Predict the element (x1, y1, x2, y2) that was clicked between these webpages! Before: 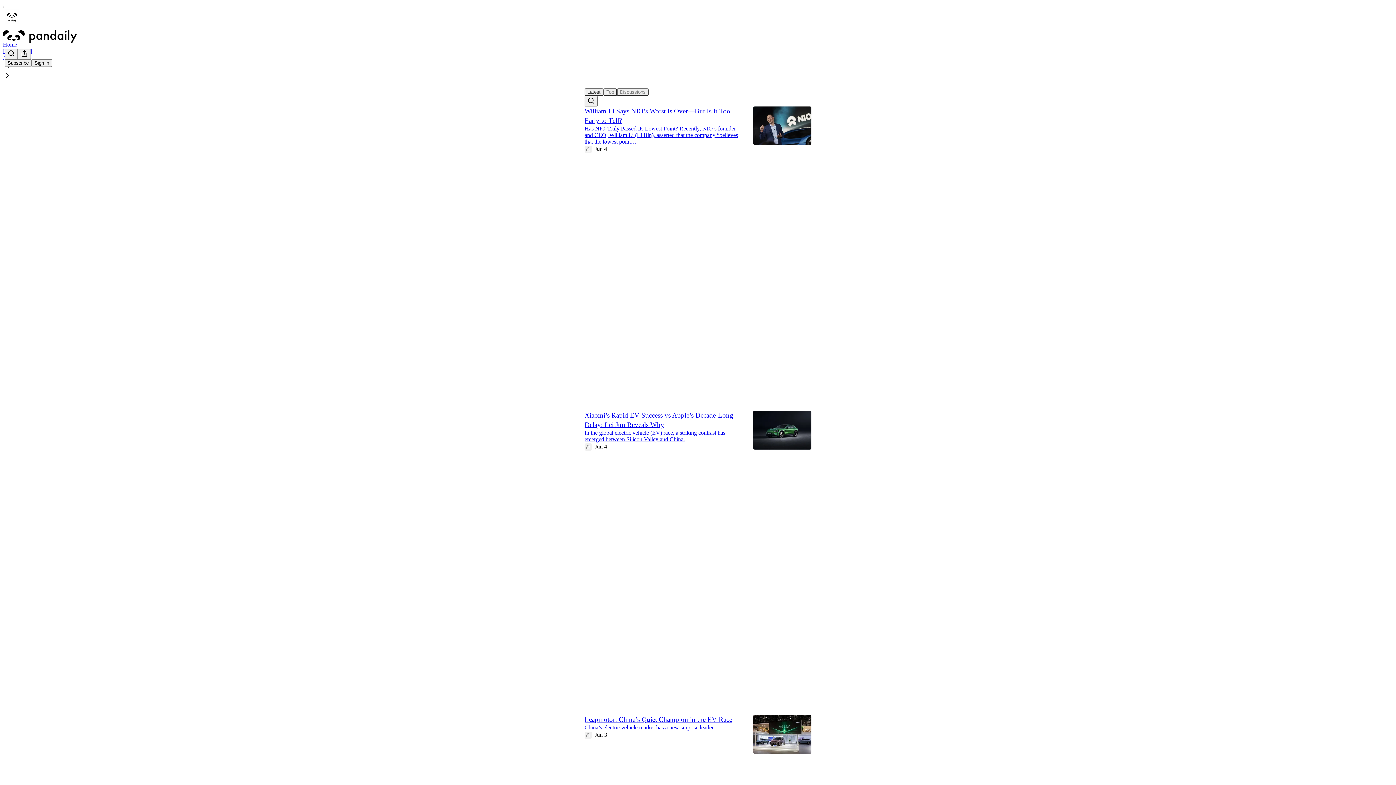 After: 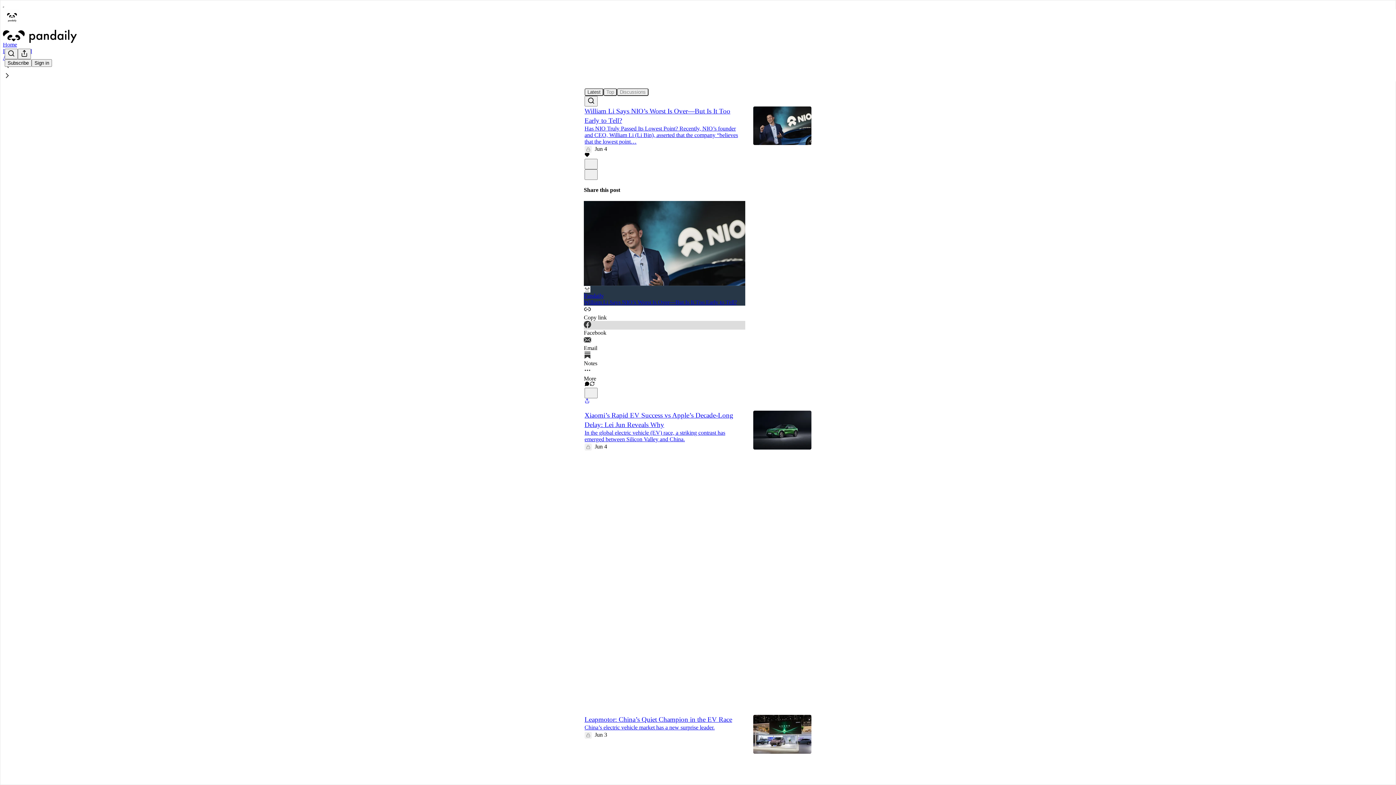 Action: label: Facebook bbox: (584, 321, 745, 336)